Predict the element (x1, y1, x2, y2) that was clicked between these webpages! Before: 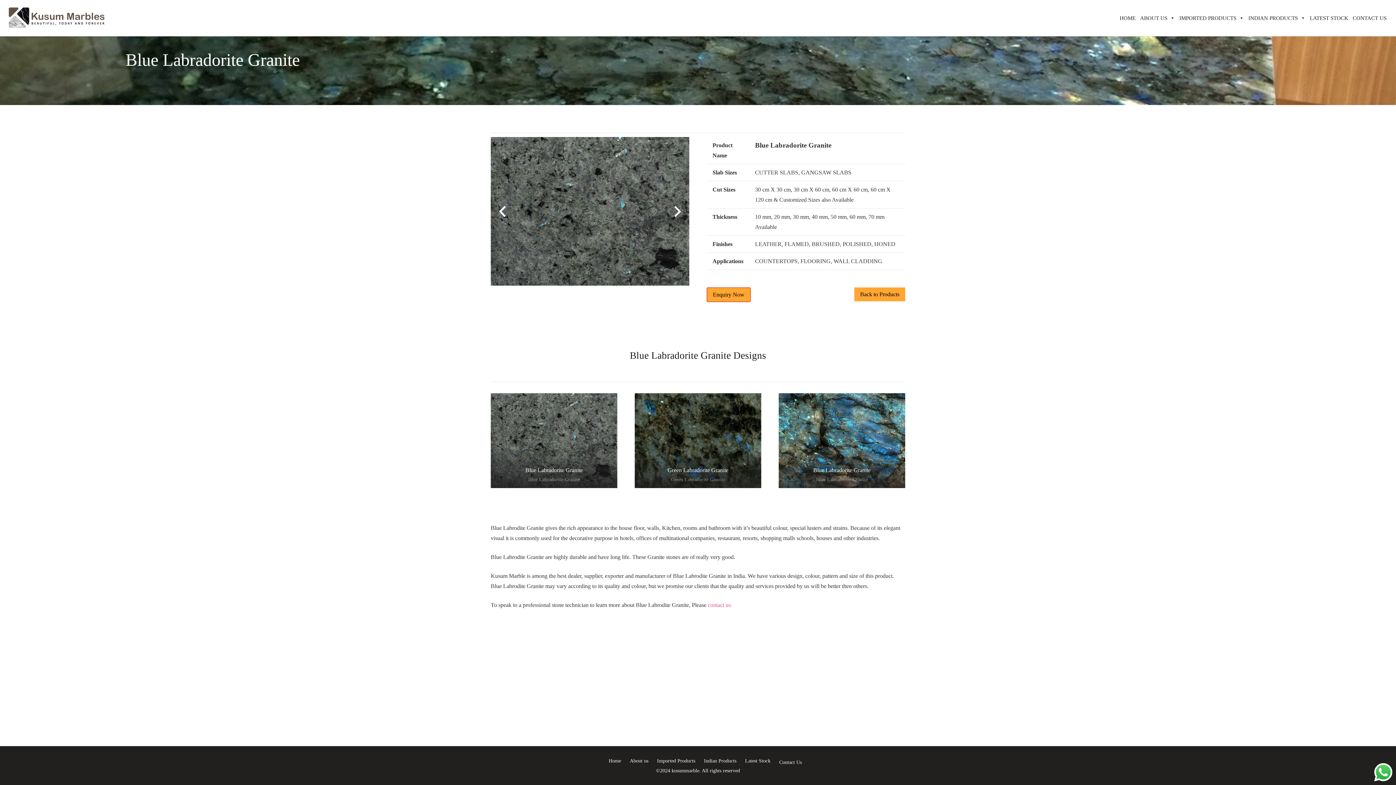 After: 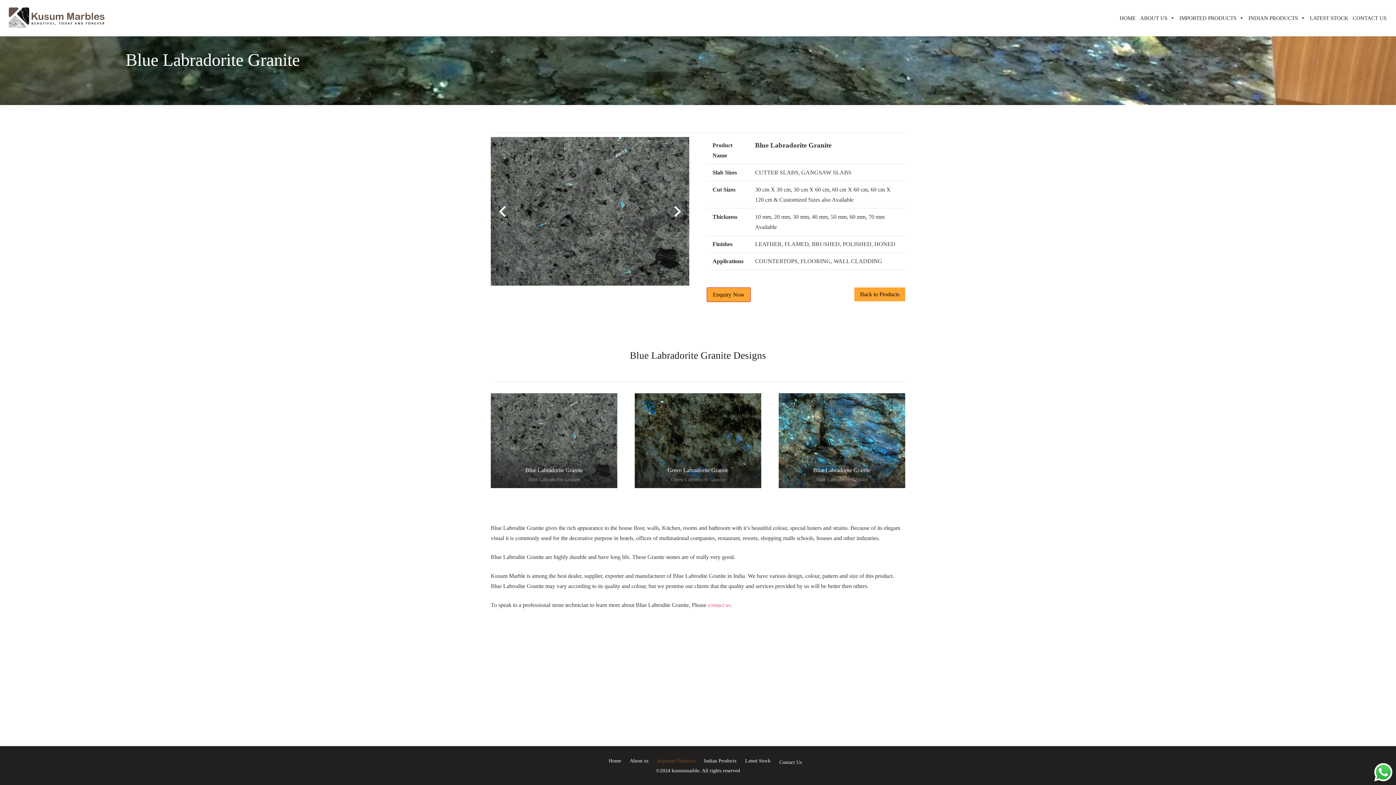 Action: bbox: (653, 757, 699, 765) label: Imported Products